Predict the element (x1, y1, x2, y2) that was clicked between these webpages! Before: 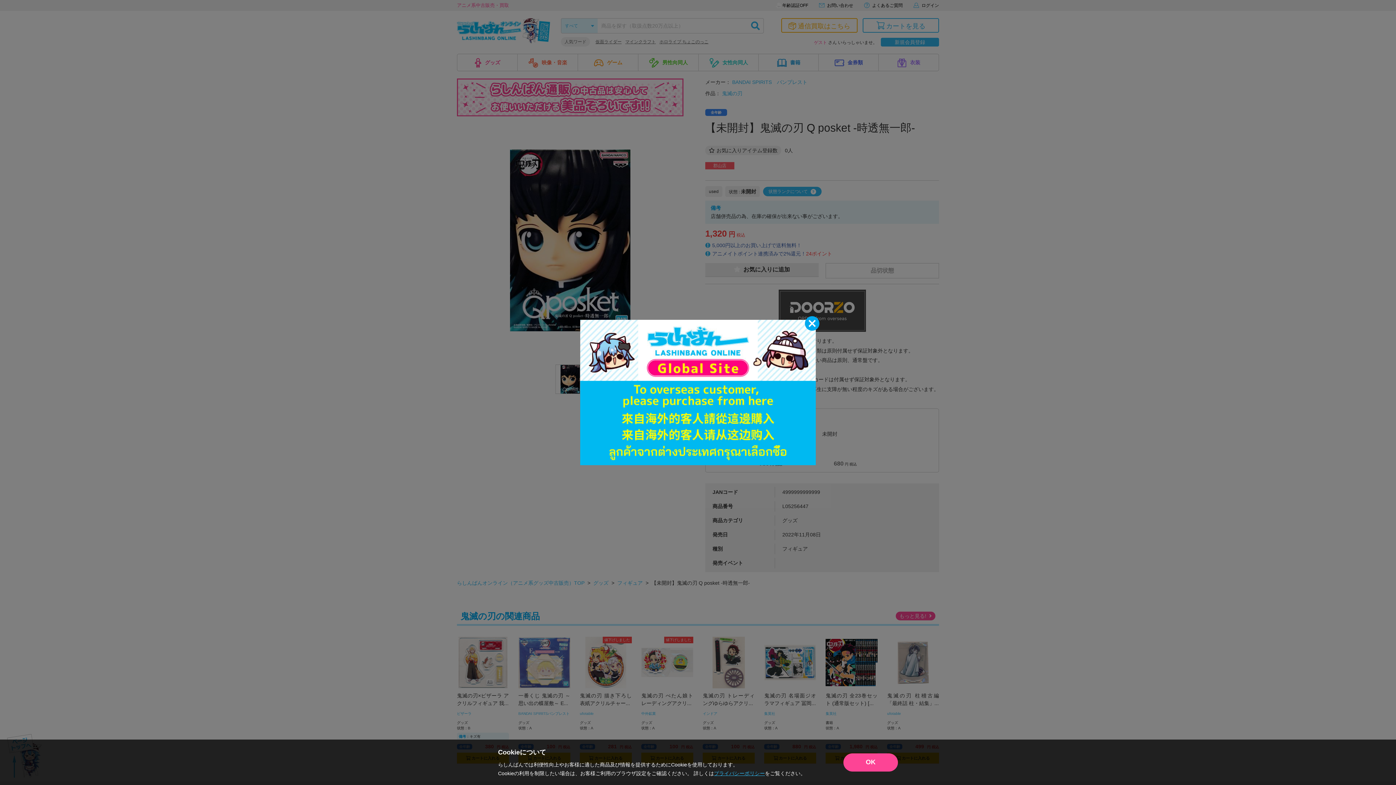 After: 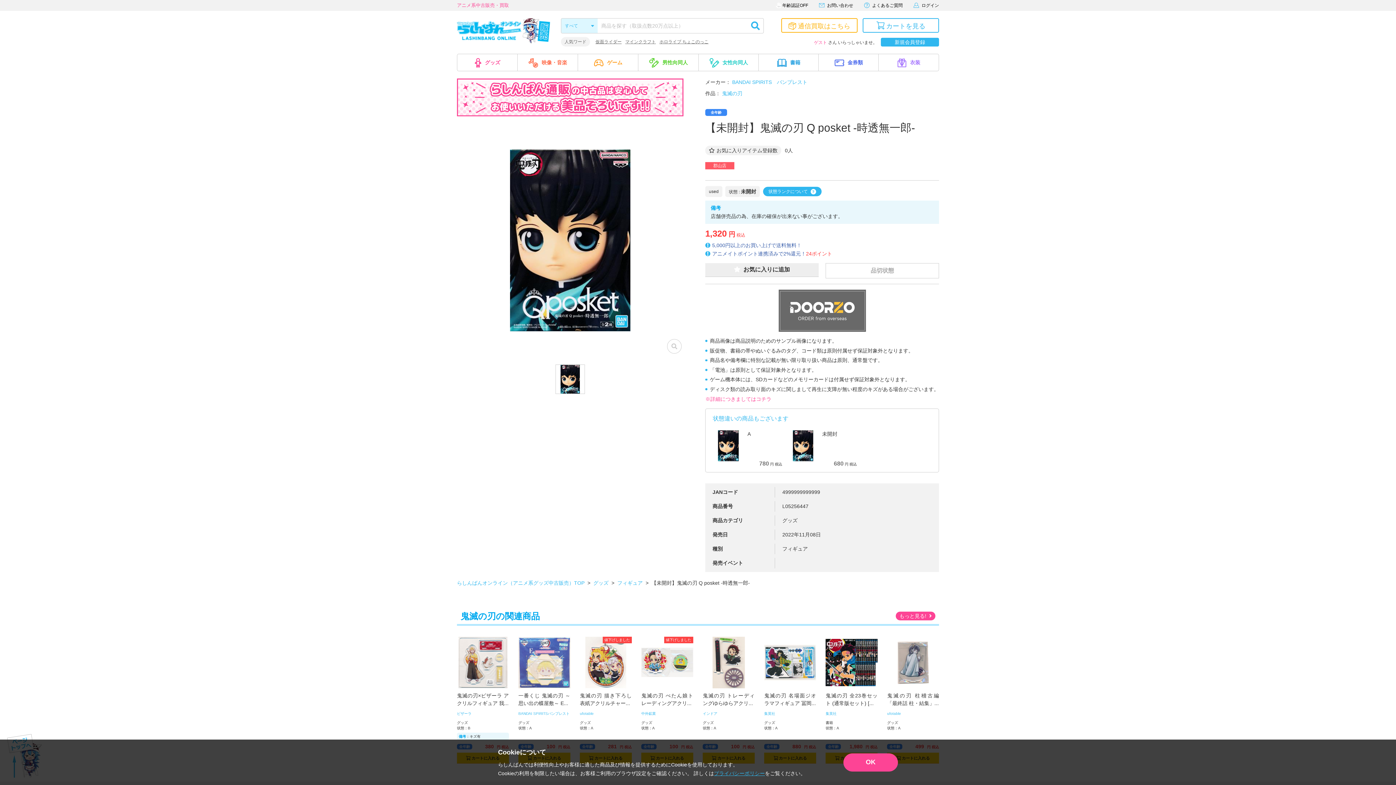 Action: bbox: (805, 316, 819, 330)